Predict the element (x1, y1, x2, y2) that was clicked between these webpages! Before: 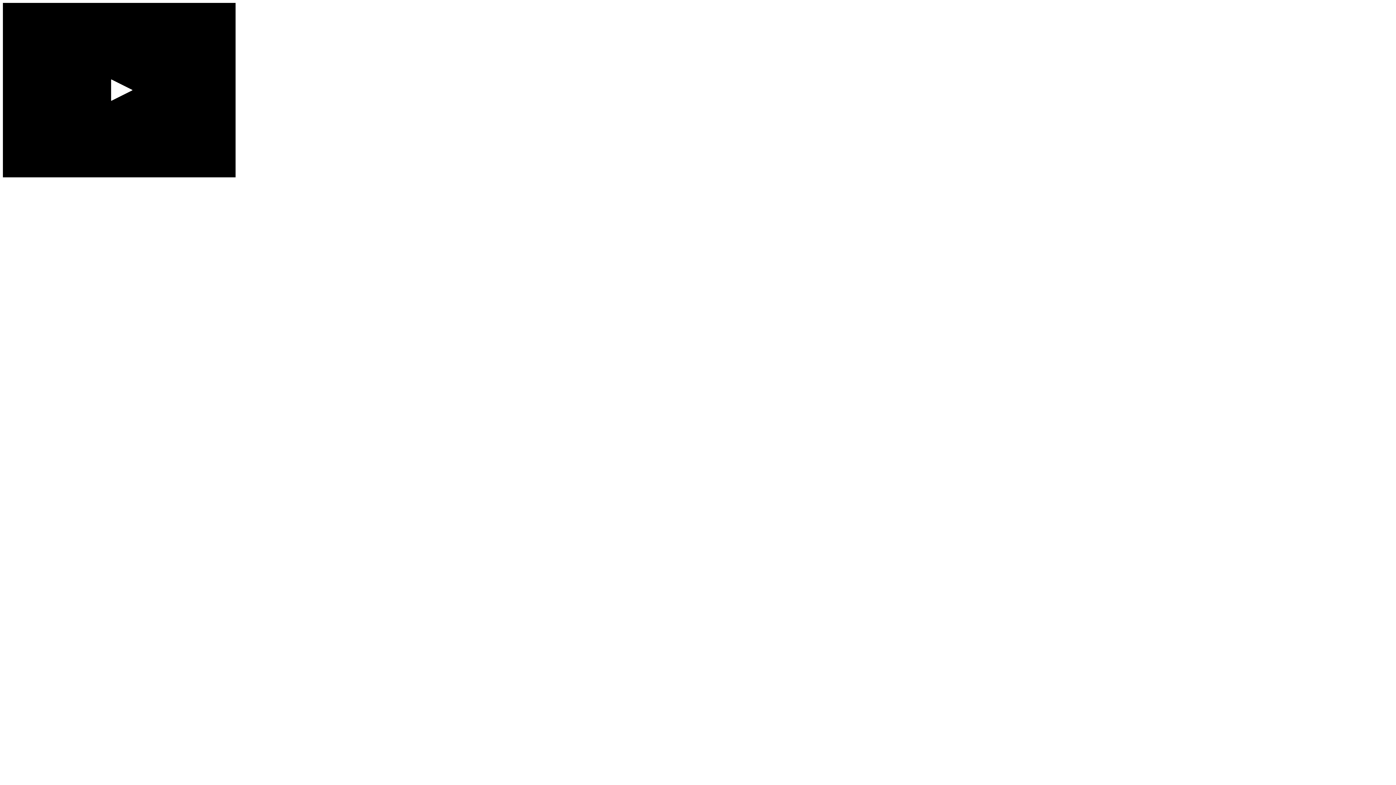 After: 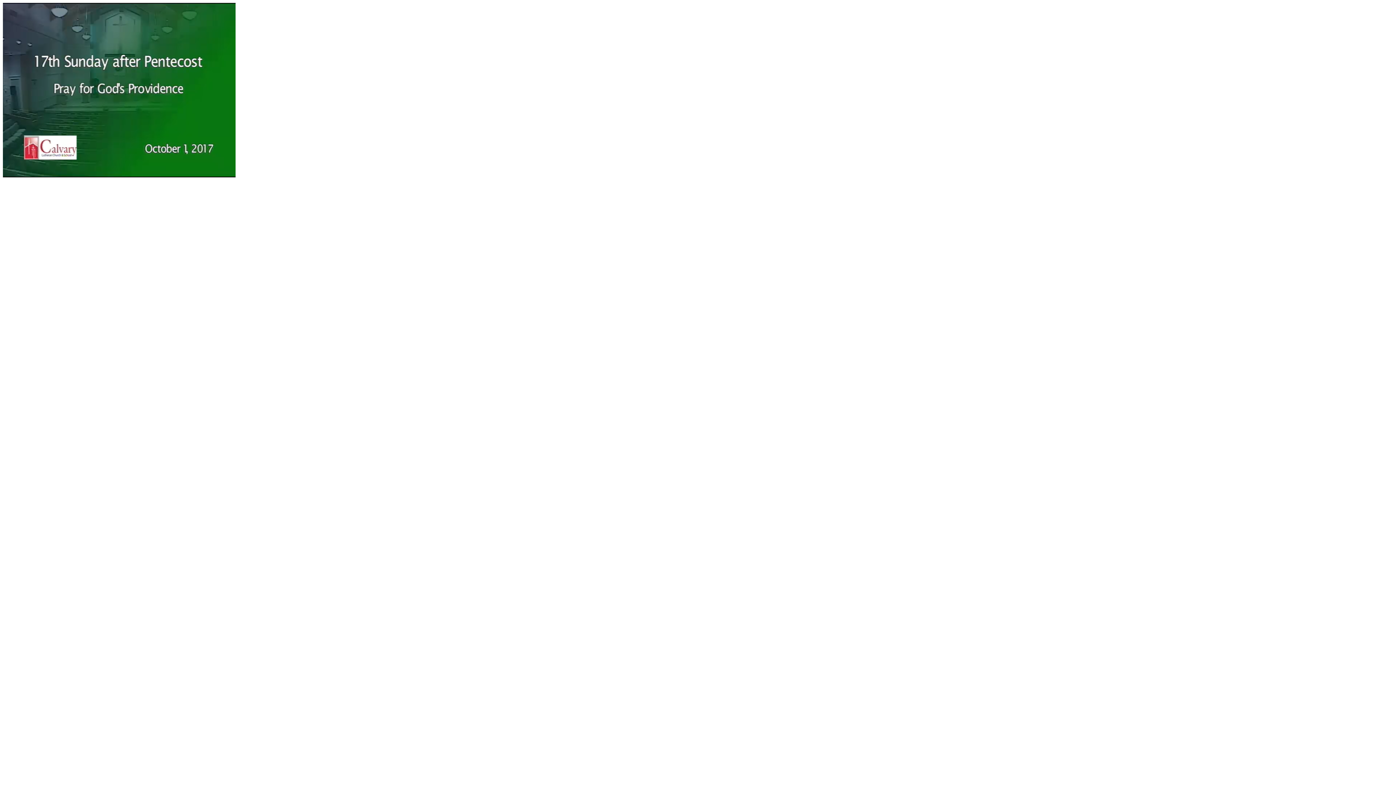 Action: label: Play bbox: (103, 74, 135, 106)